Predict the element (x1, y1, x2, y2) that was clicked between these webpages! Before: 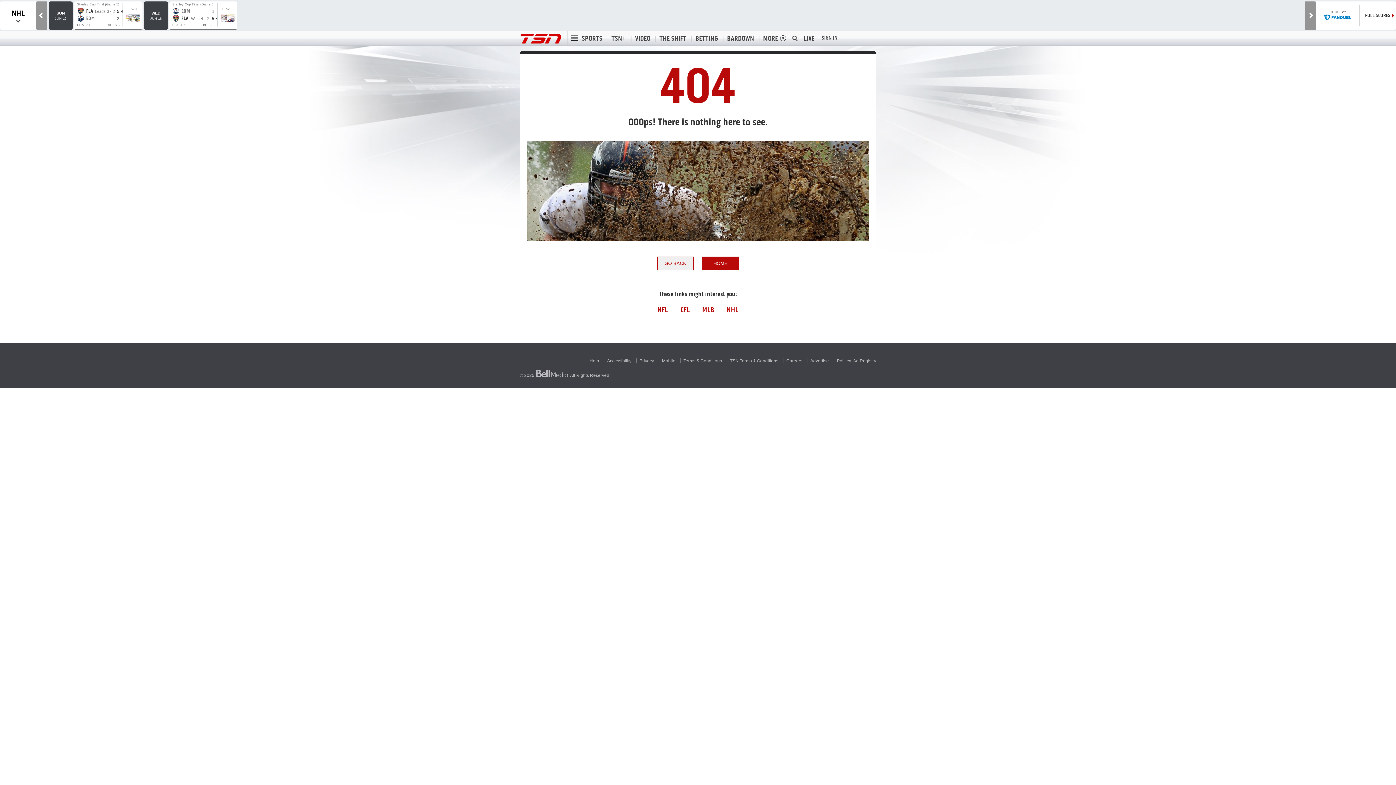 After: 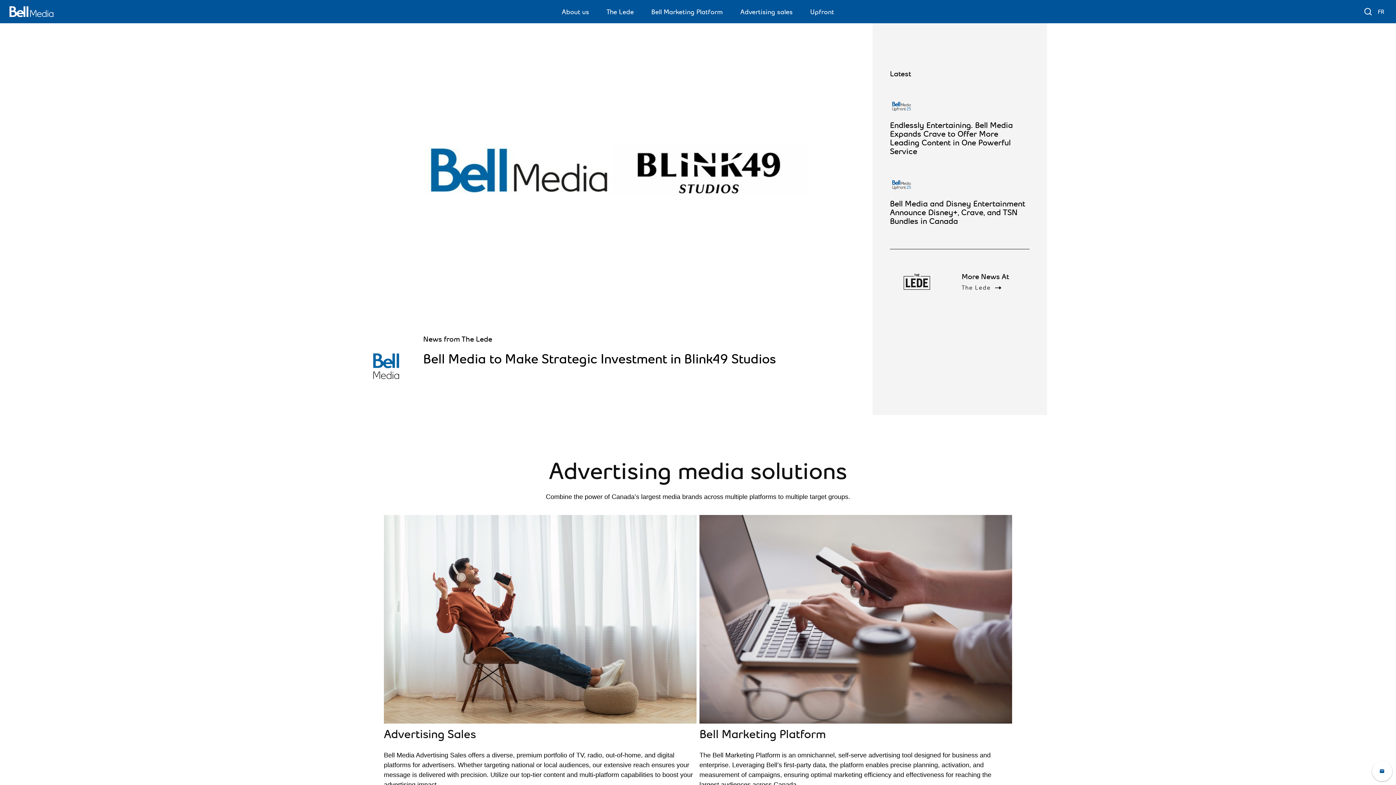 Action: bbox: (536, 369, 568, 377)